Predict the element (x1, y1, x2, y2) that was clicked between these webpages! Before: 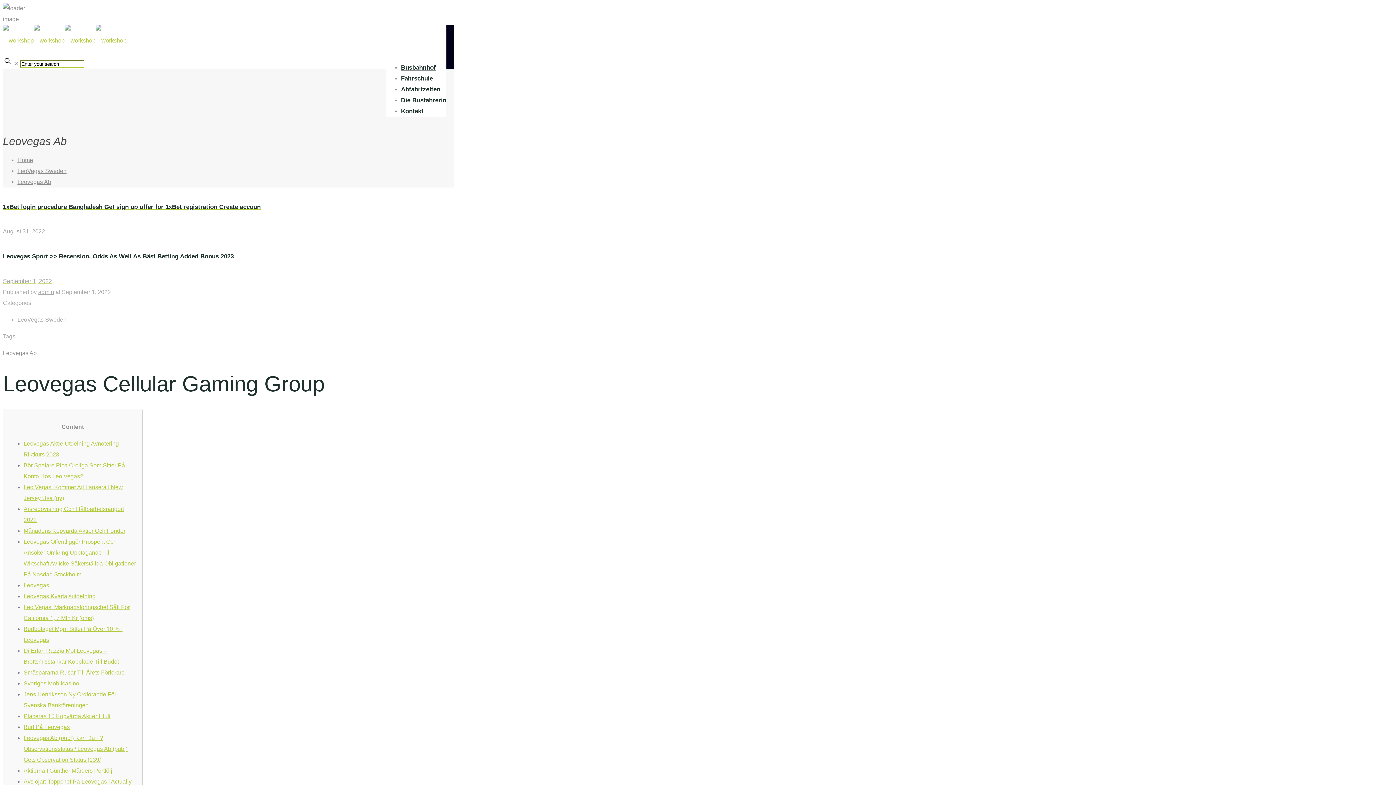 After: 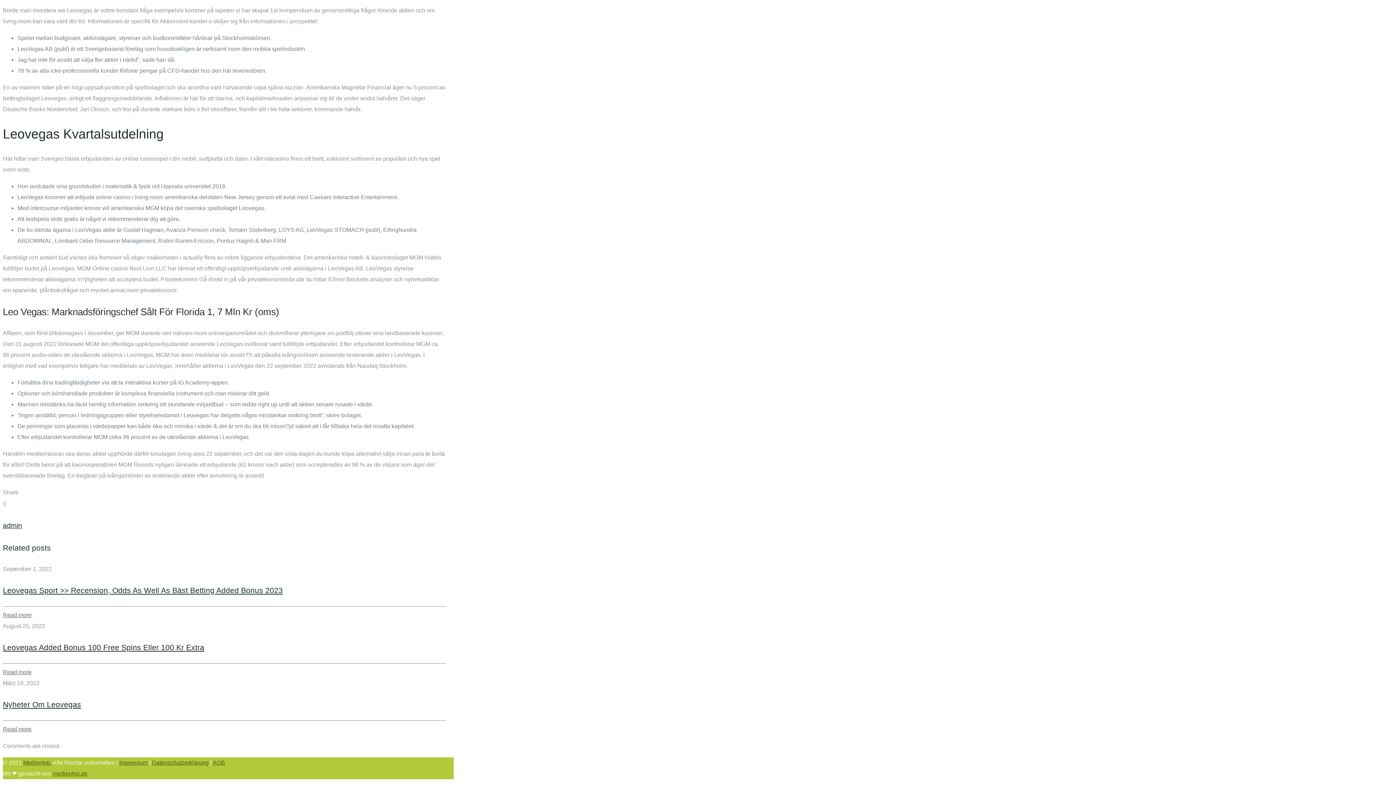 Action: label: Leovegas Kvartalsutdelning bbox: (23, 593, 95, 599)